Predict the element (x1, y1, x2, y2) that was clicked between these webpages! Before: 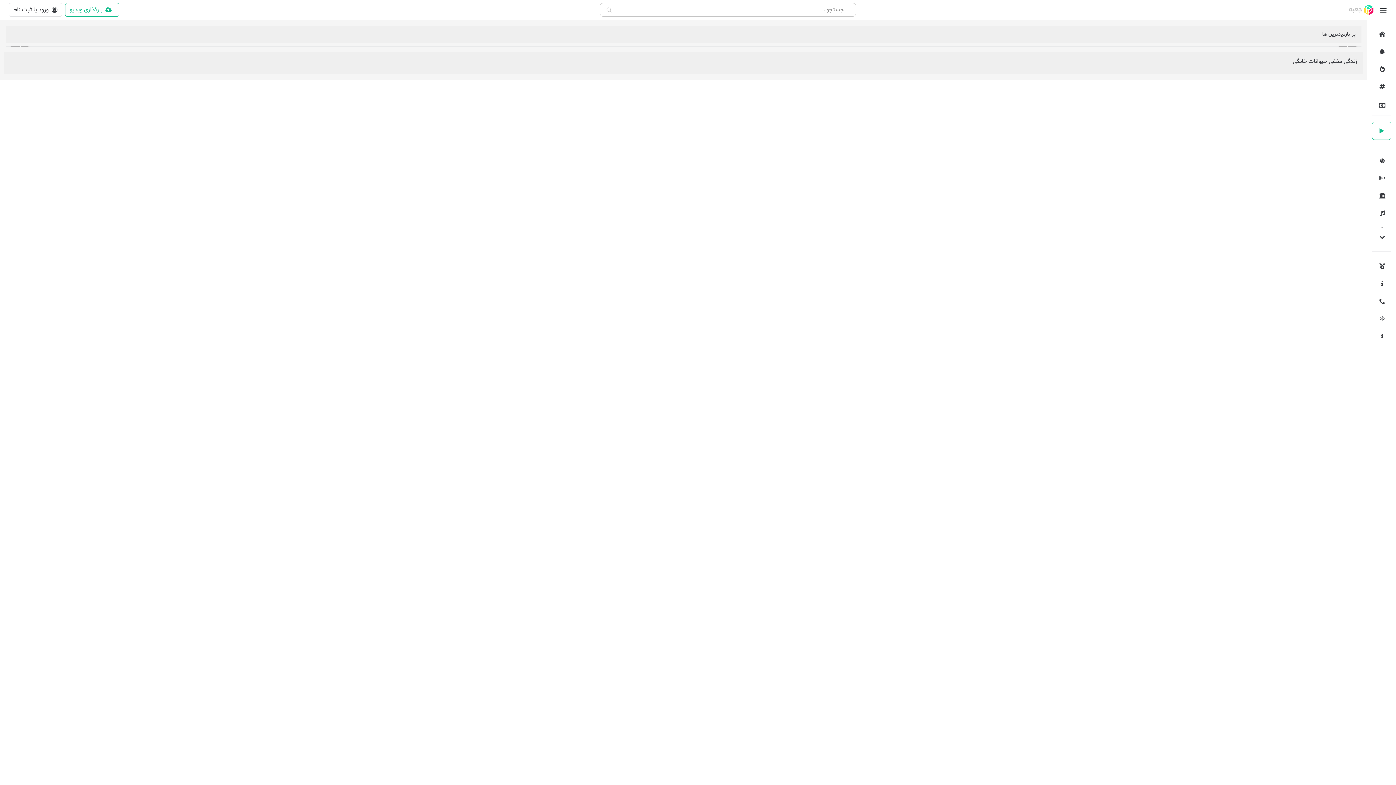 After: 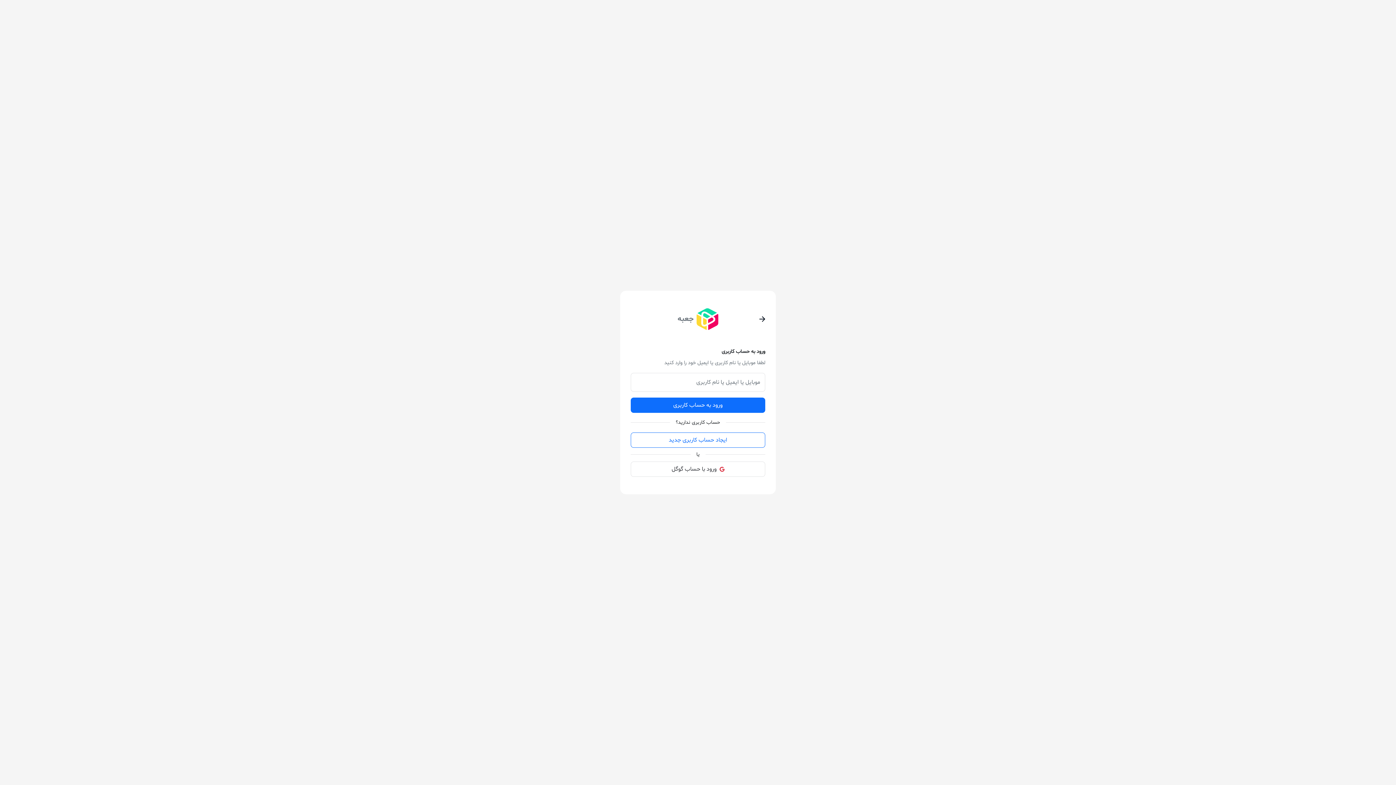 Action: bbox: (8, 2, 62, 16) label: login